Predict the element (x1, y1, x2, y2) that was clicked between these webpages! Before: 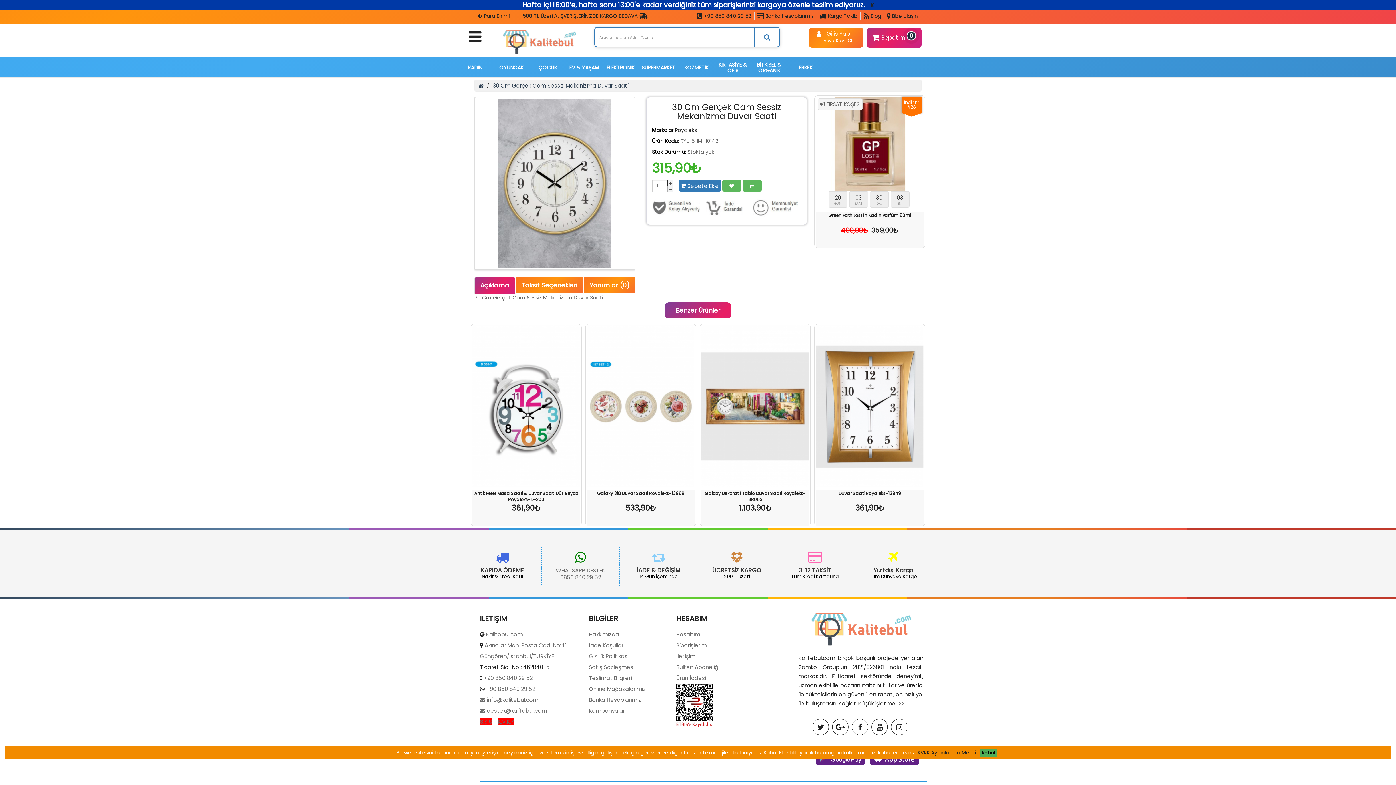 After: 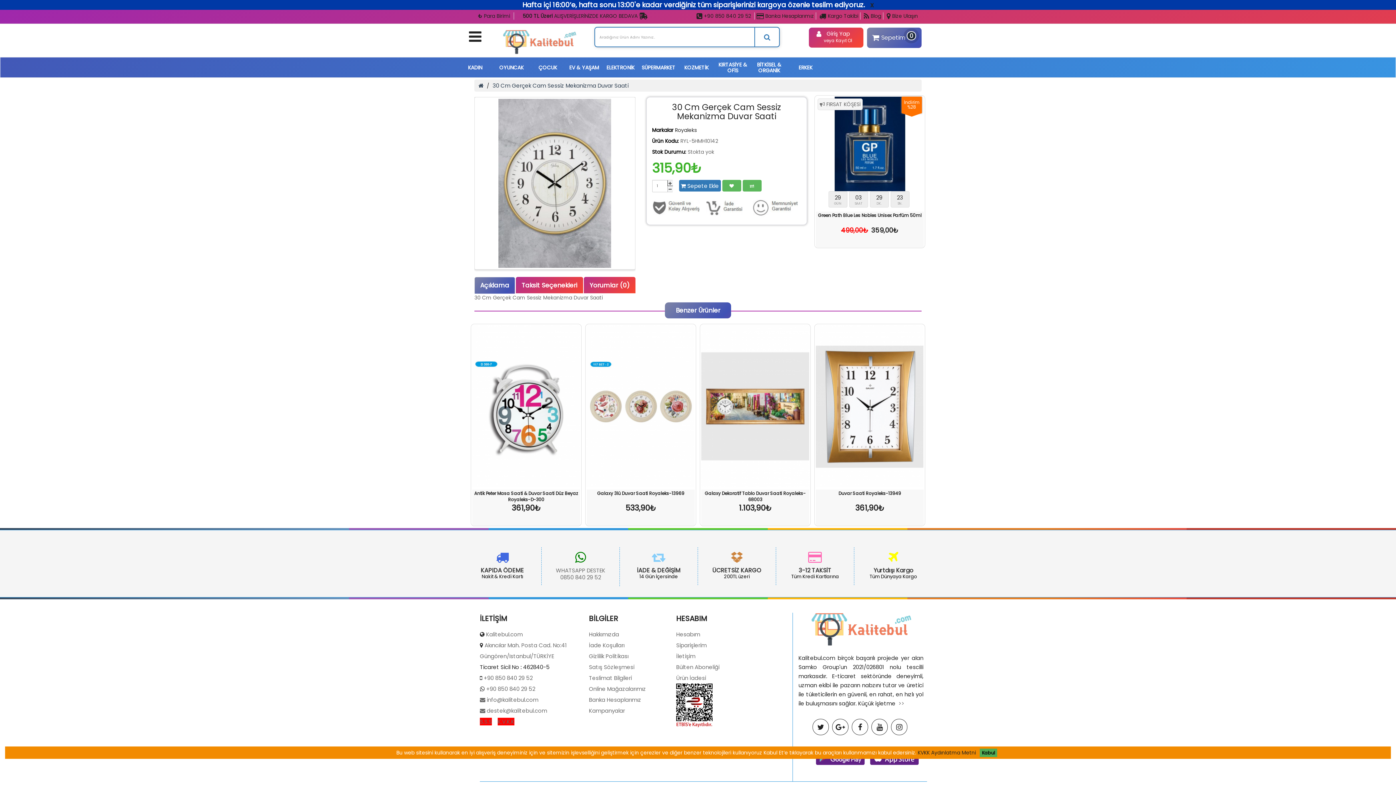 Action: label: Açıklama bbox: (474, 277, 515, 293)